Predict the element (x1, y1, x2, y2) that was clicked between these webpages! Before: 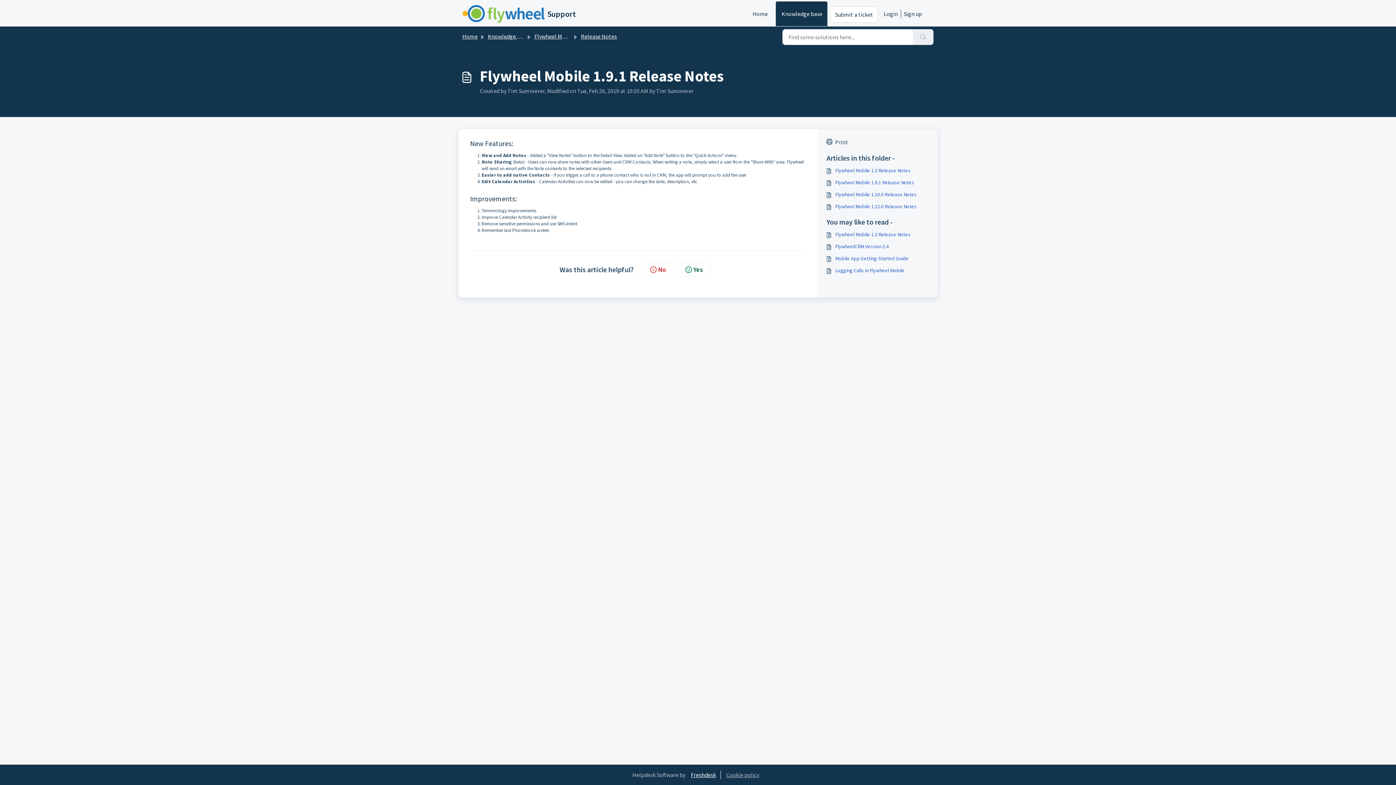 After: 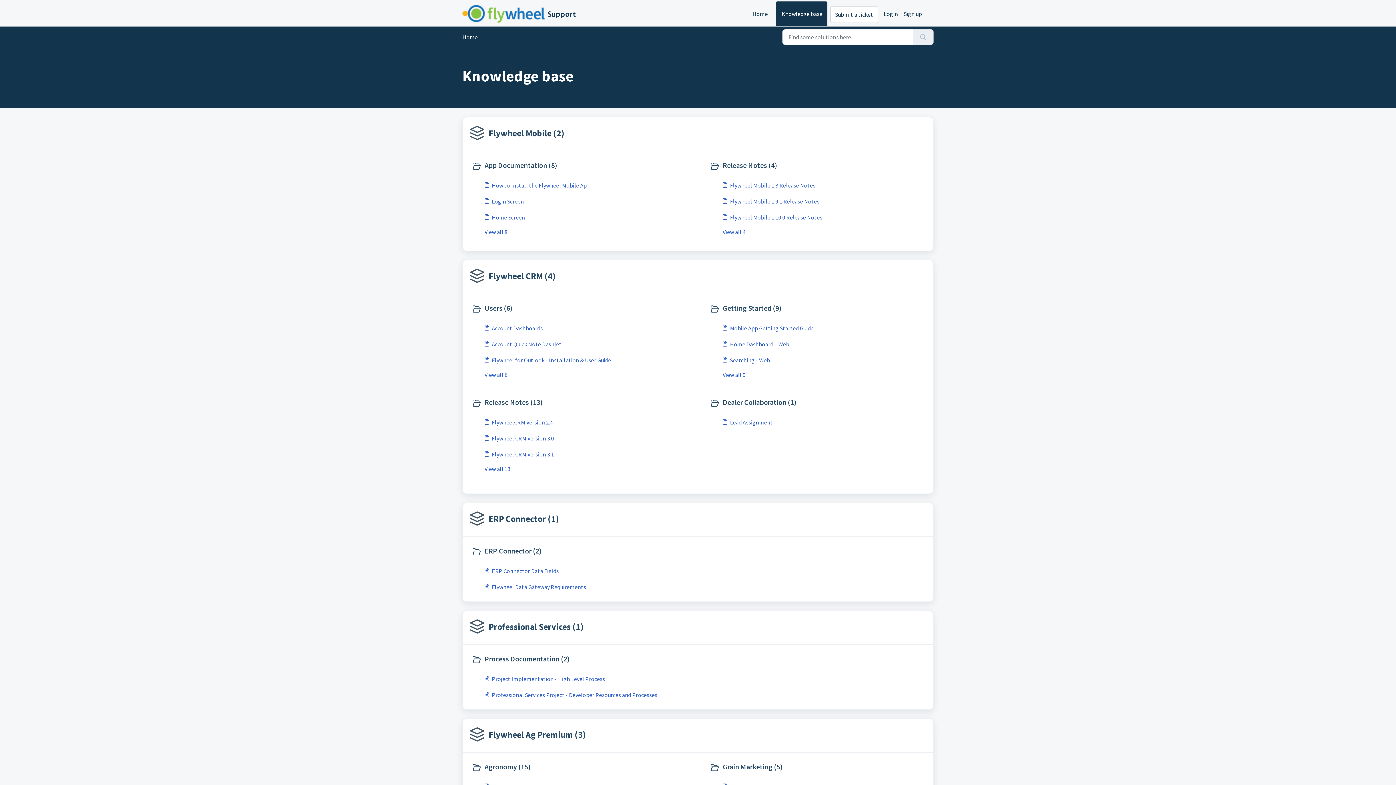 Action: bbox: (776, 1, 827, 26) label: Knowledge base